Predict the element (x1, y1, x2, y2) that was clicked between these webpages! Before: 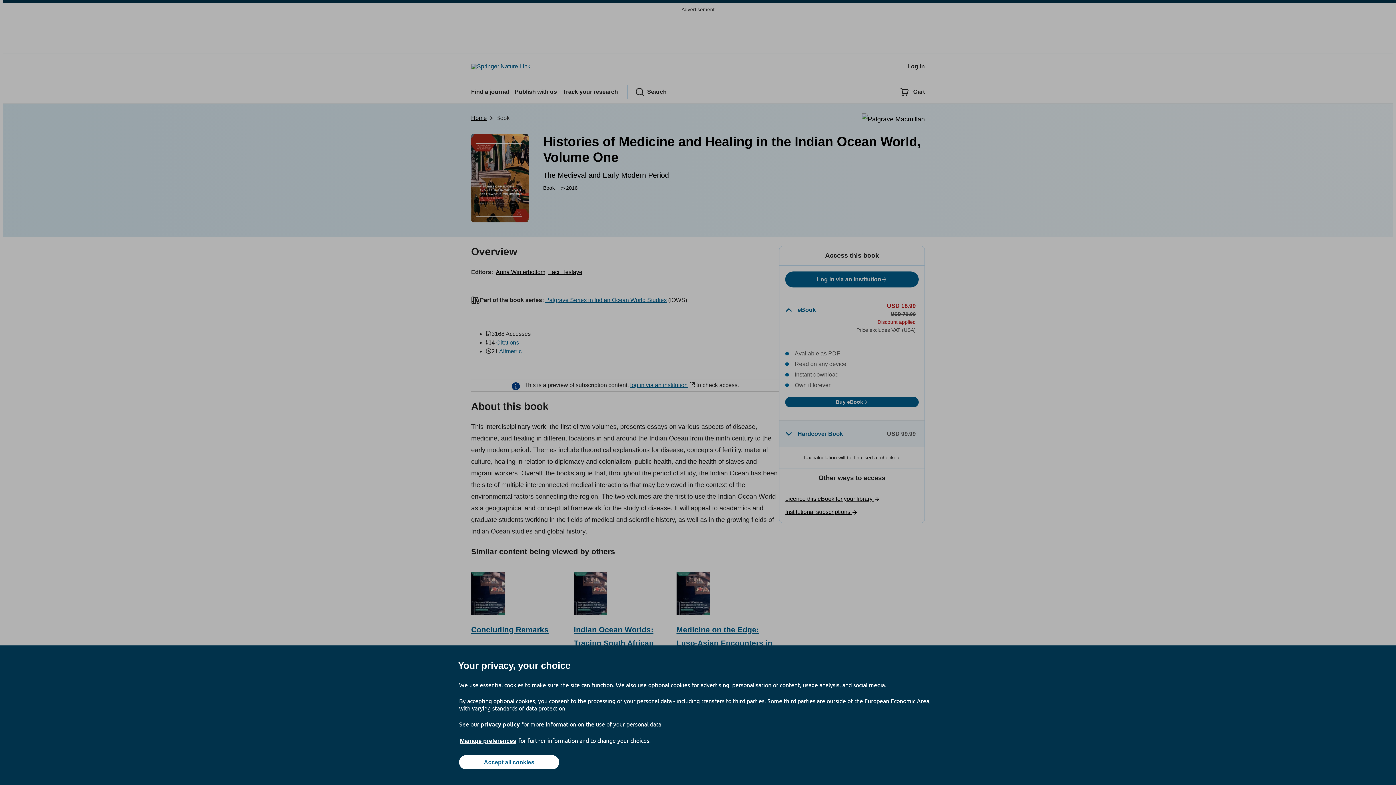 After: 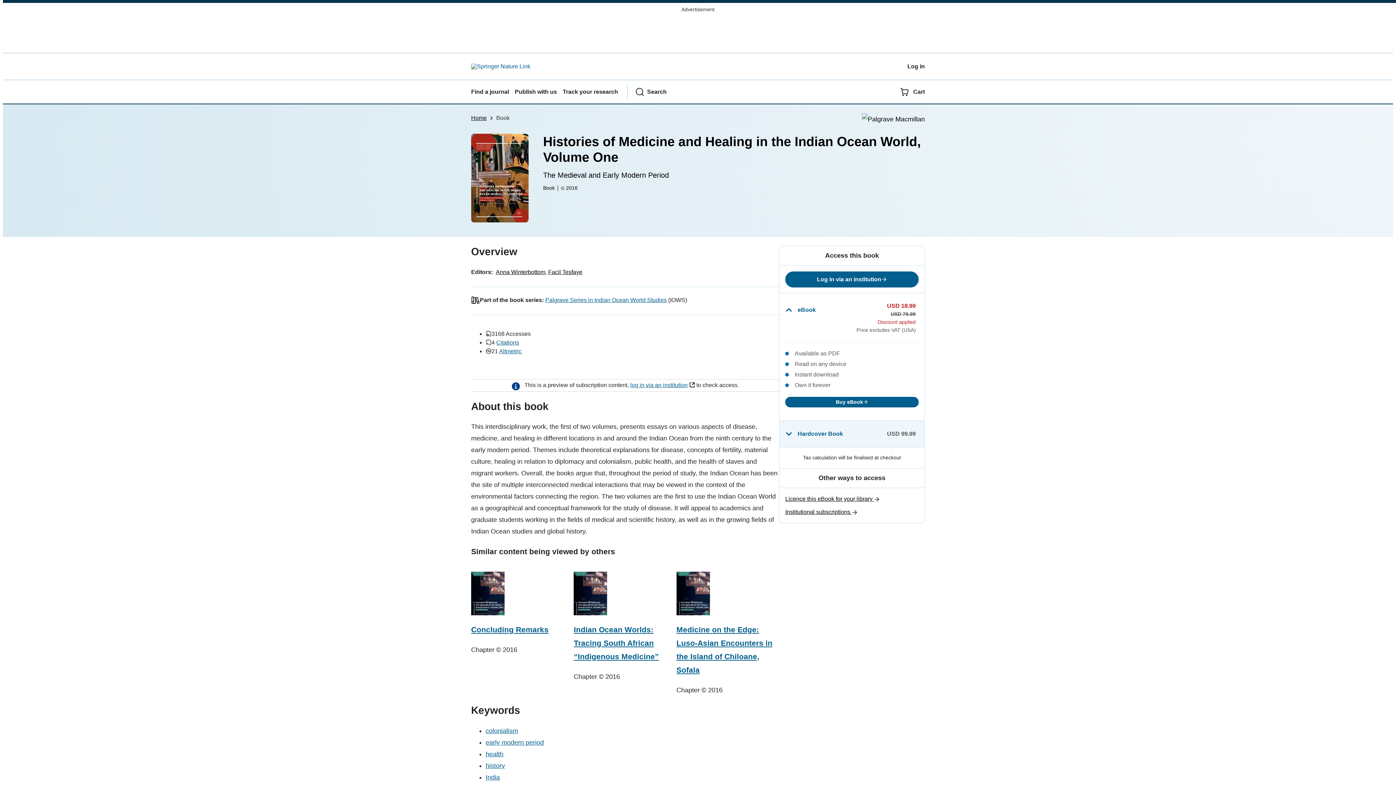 Action: label: Accept all cookies bbox: (459, 755, 559, 769)